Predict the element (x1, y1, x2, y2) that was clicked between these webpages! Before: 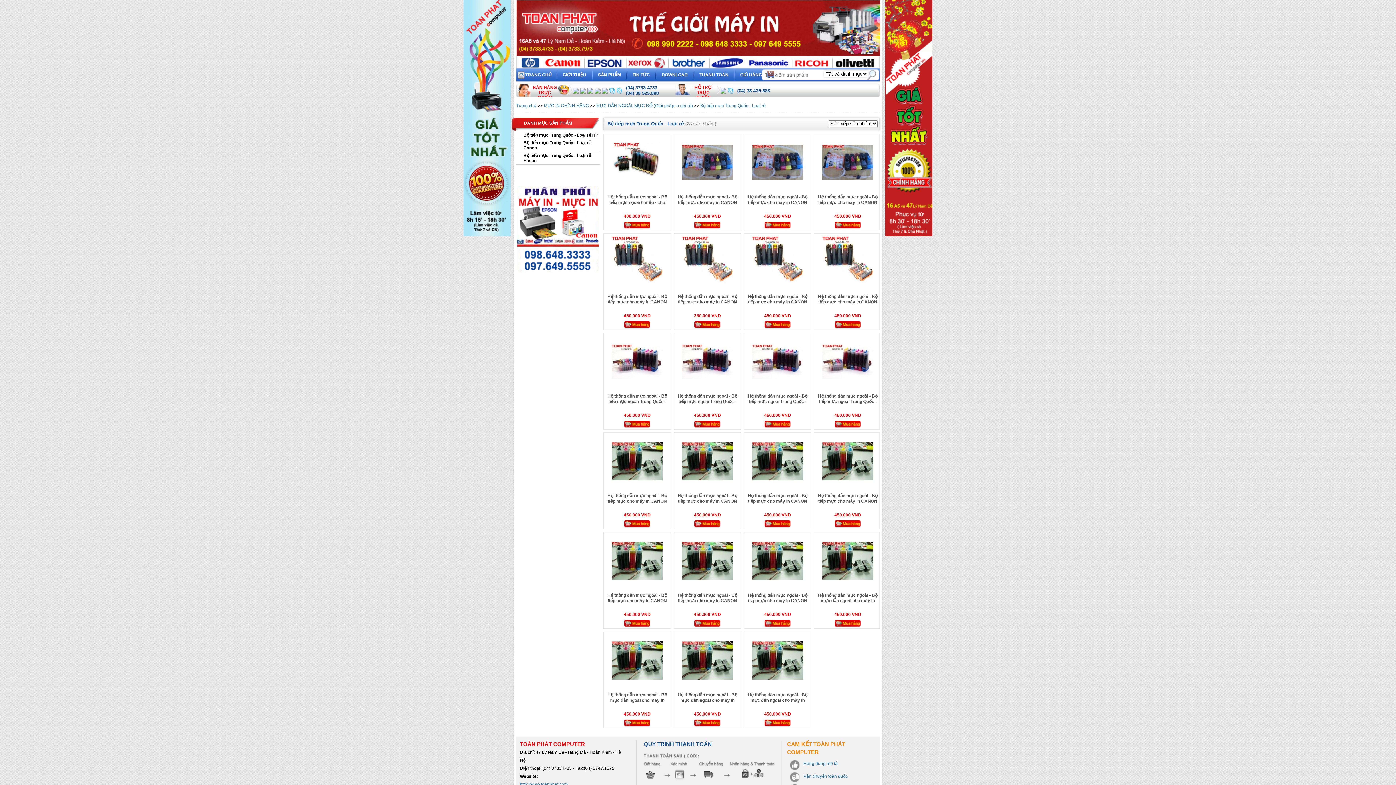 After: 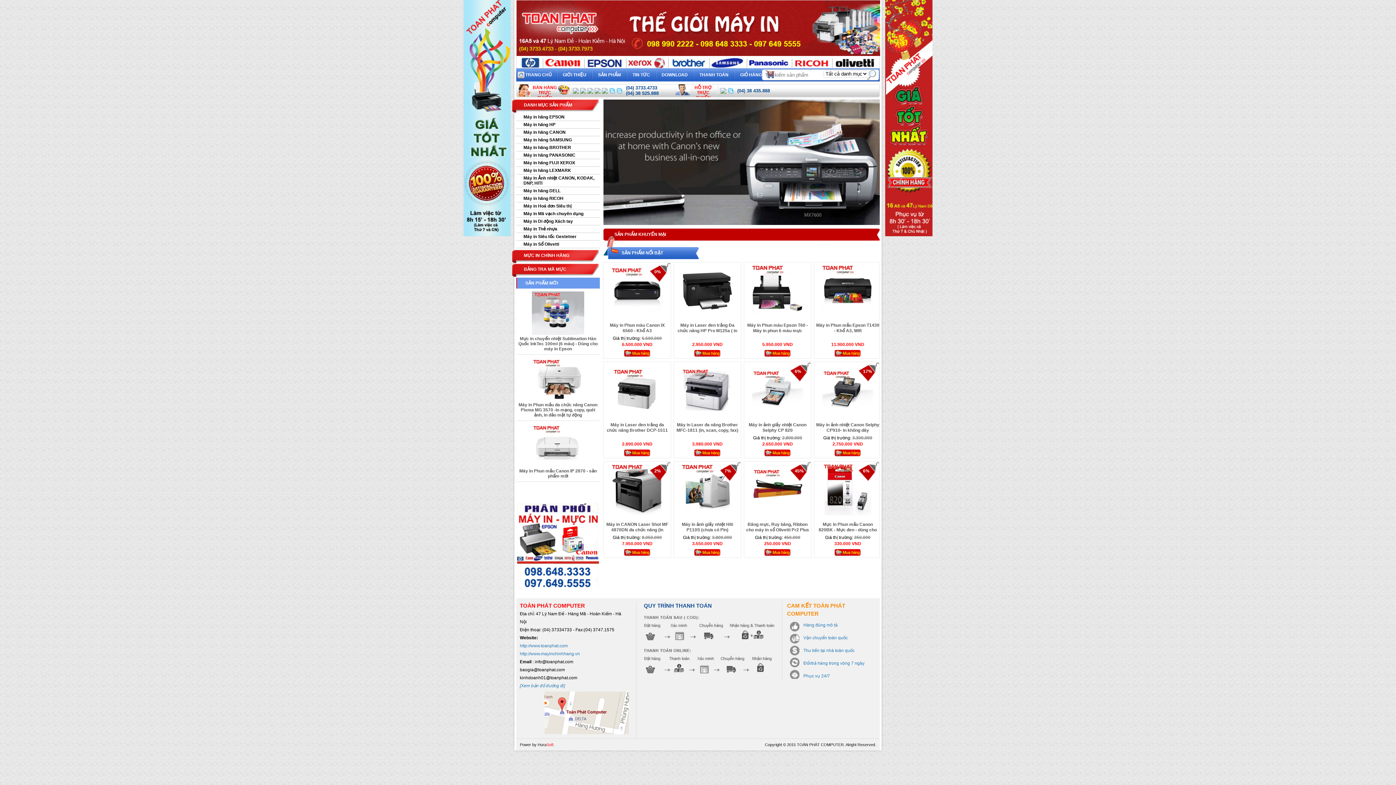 Action: label: TRANG CHỦ bbox: (516, 68, 557, 81)